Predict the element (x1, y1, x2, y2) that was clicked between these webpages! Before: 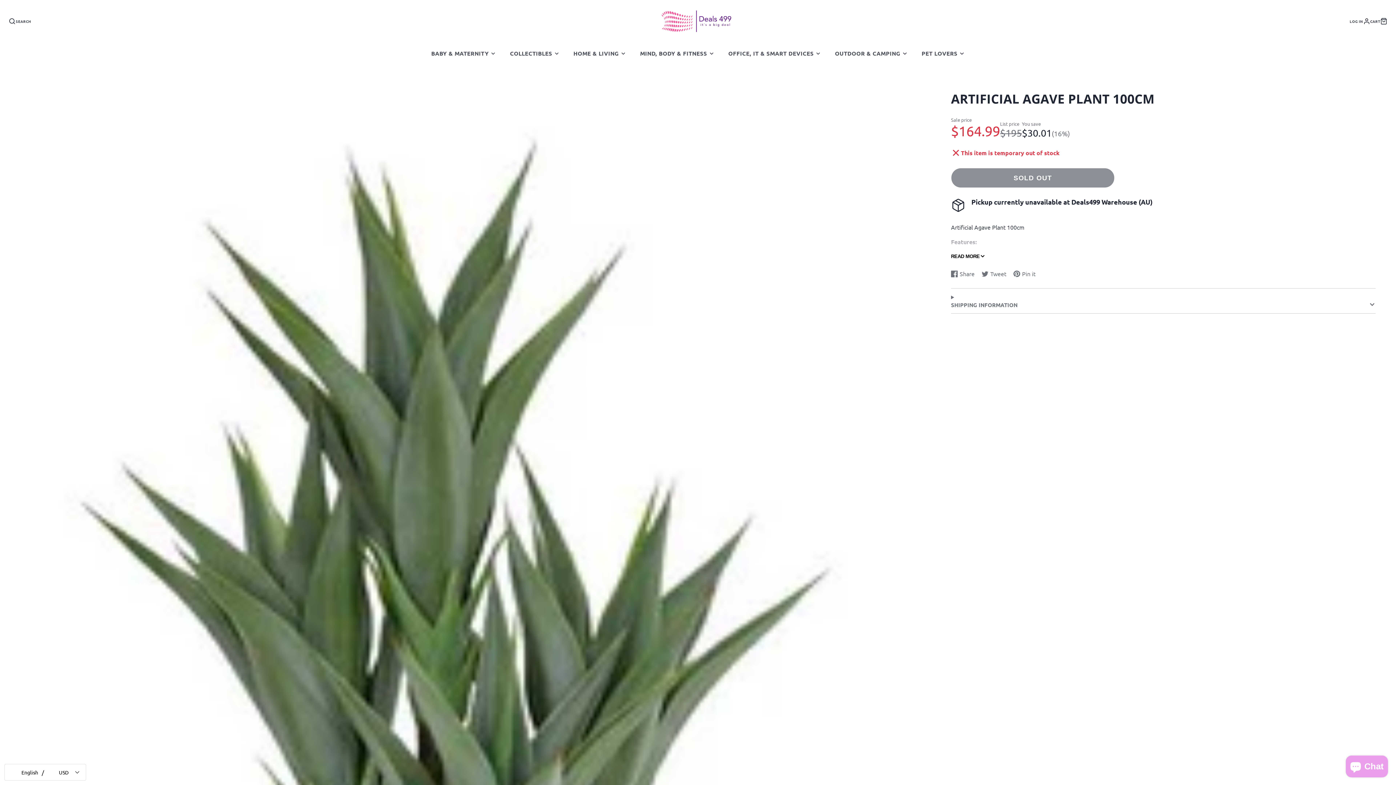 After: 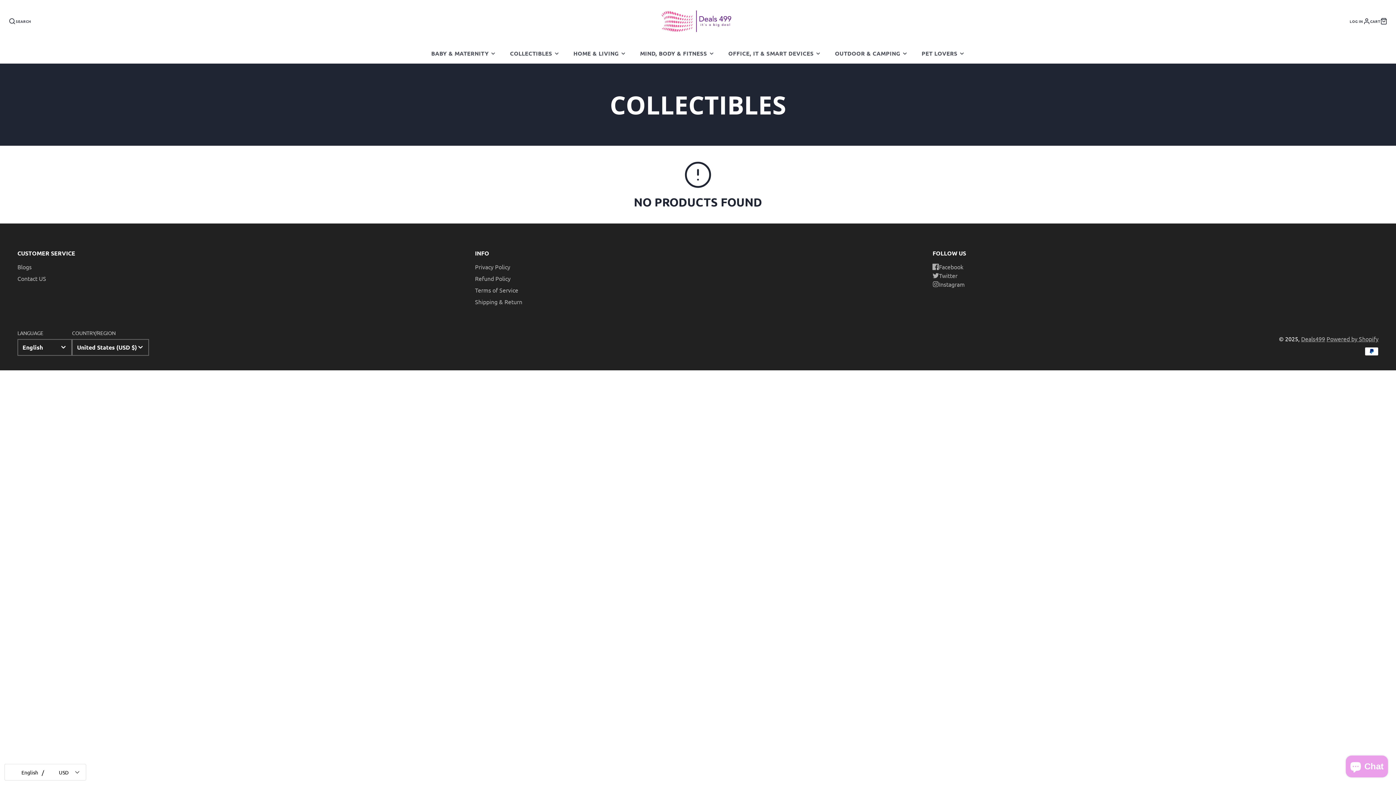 Action: label: COLLECTIBLES bbox: (503, 43, 566, 63)